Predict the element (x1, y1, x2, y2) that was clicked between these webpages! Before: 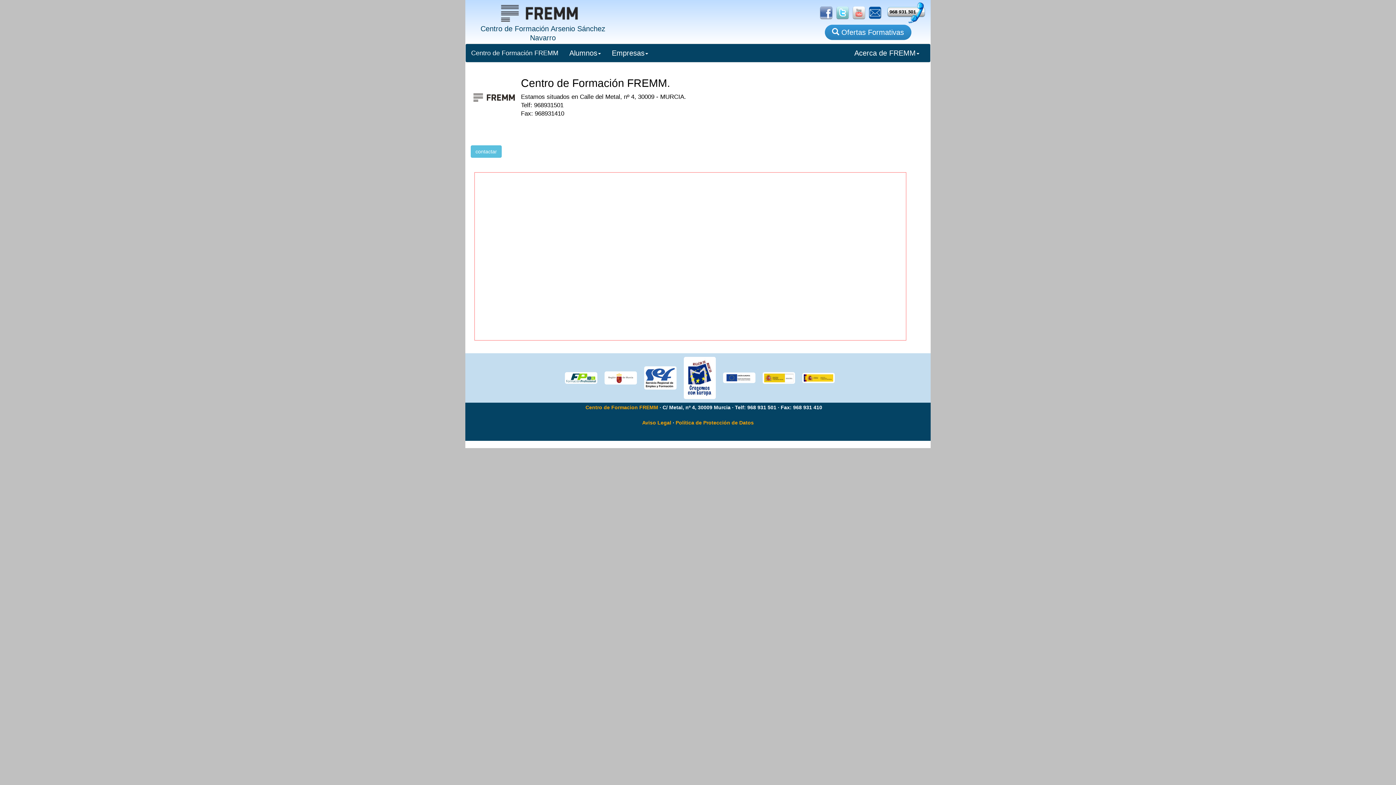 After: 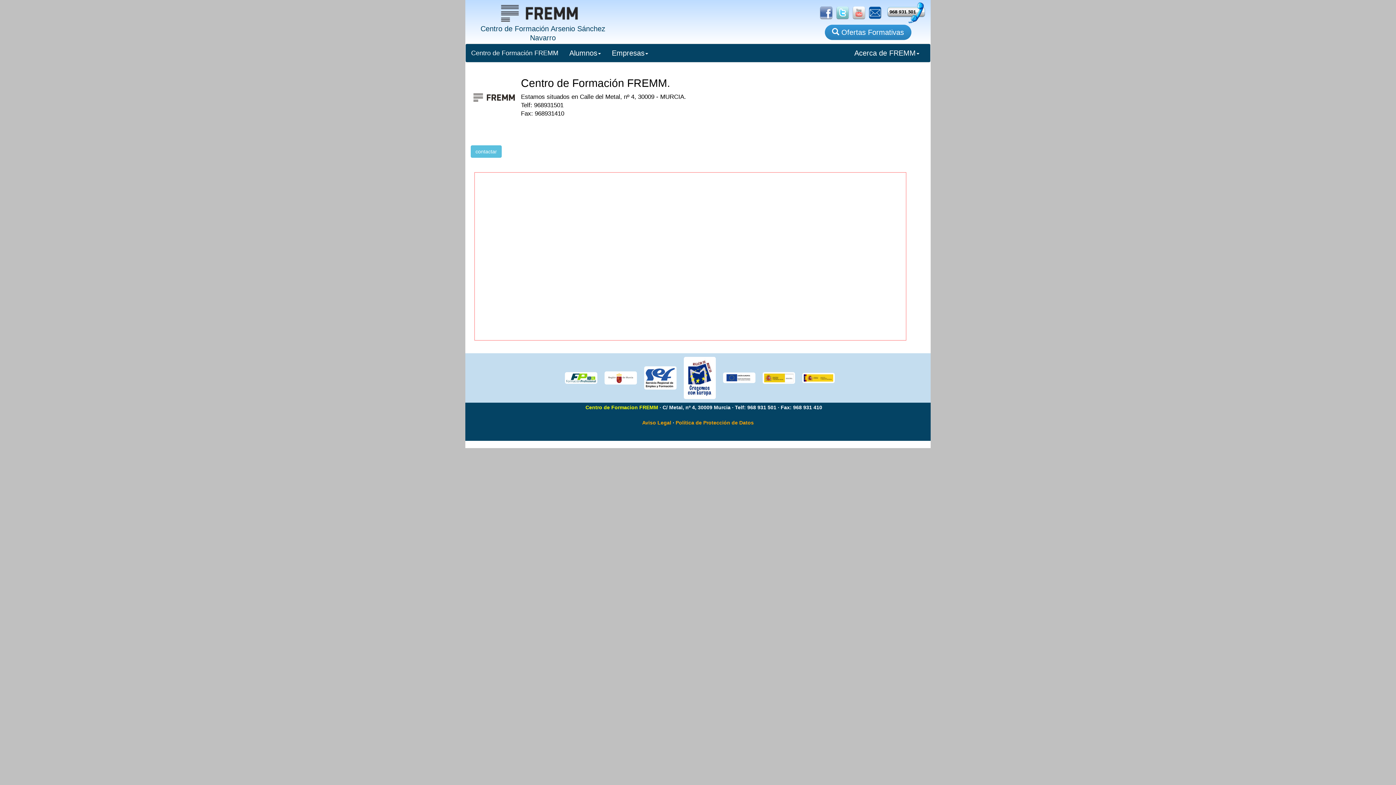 Action: bbox: (585, 404, 658, 410) label: Centro de Formacion FREMM